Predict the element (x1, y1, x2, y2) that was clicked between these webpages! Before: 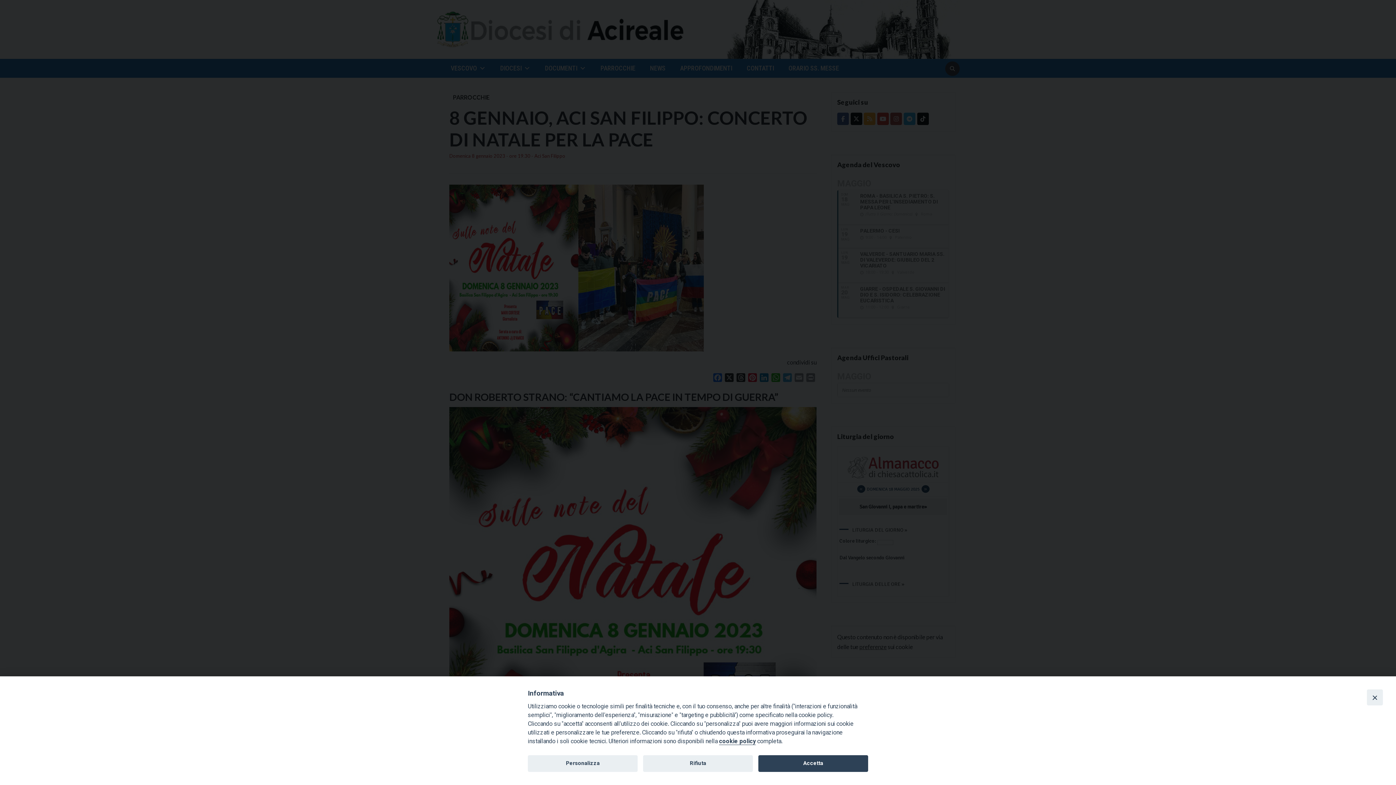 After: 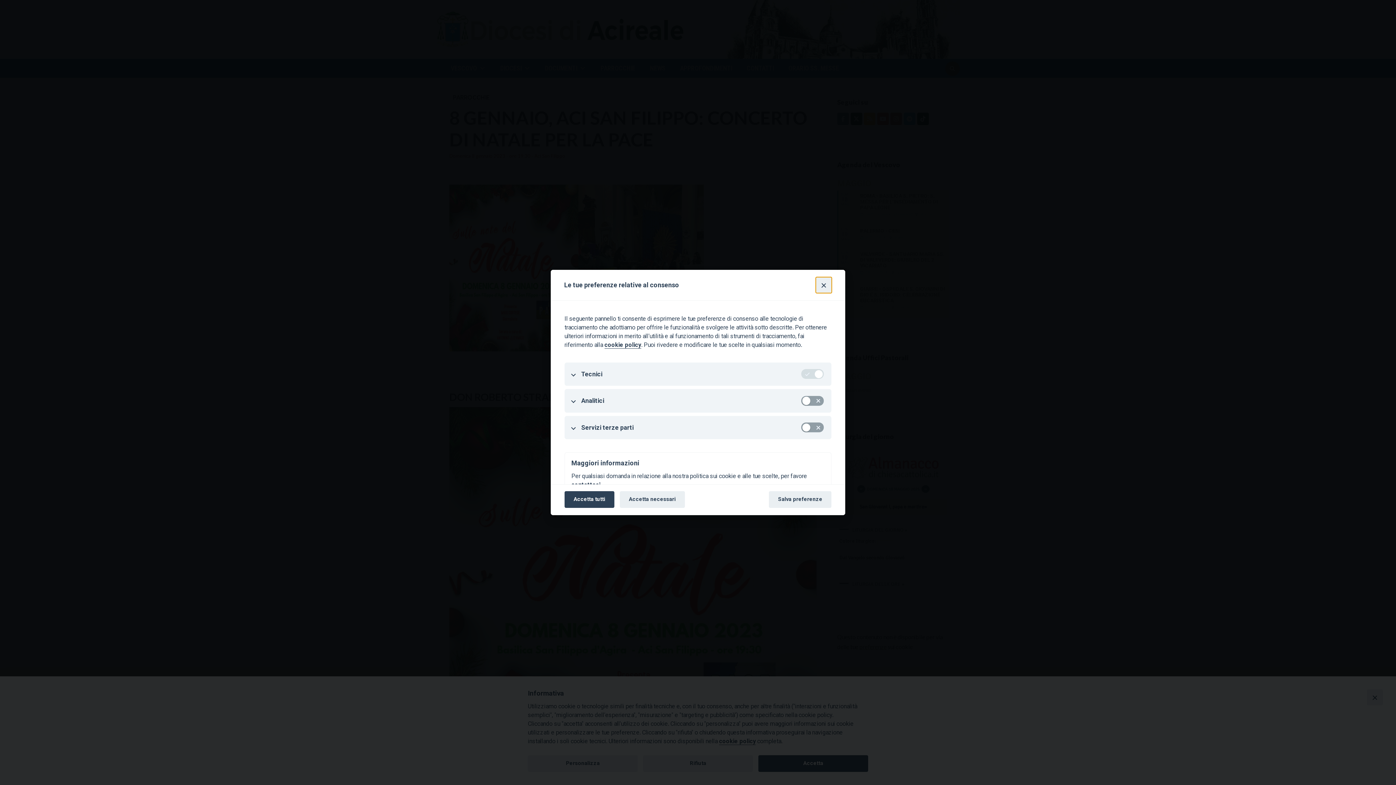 Action: label: Personalizza bbox: (528, 755, 637, 772)